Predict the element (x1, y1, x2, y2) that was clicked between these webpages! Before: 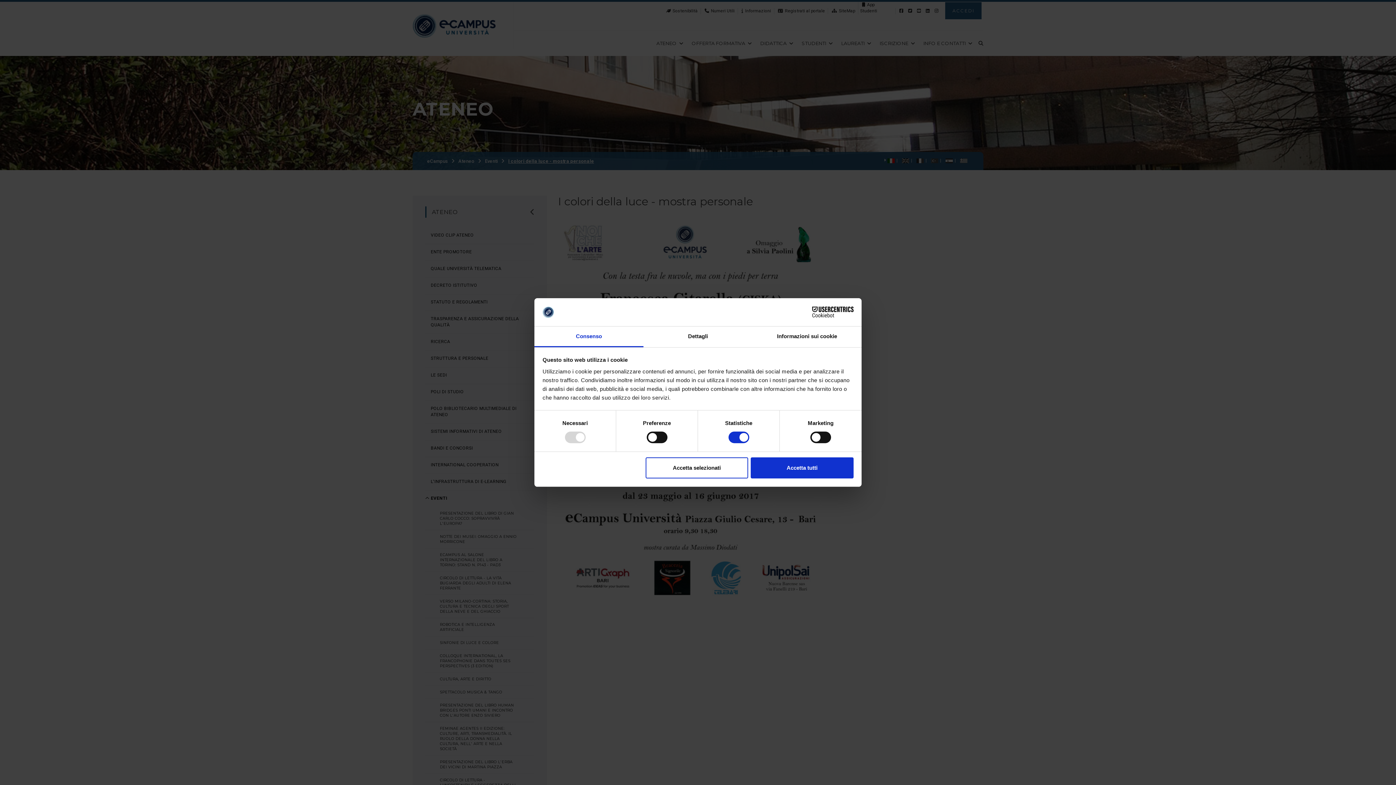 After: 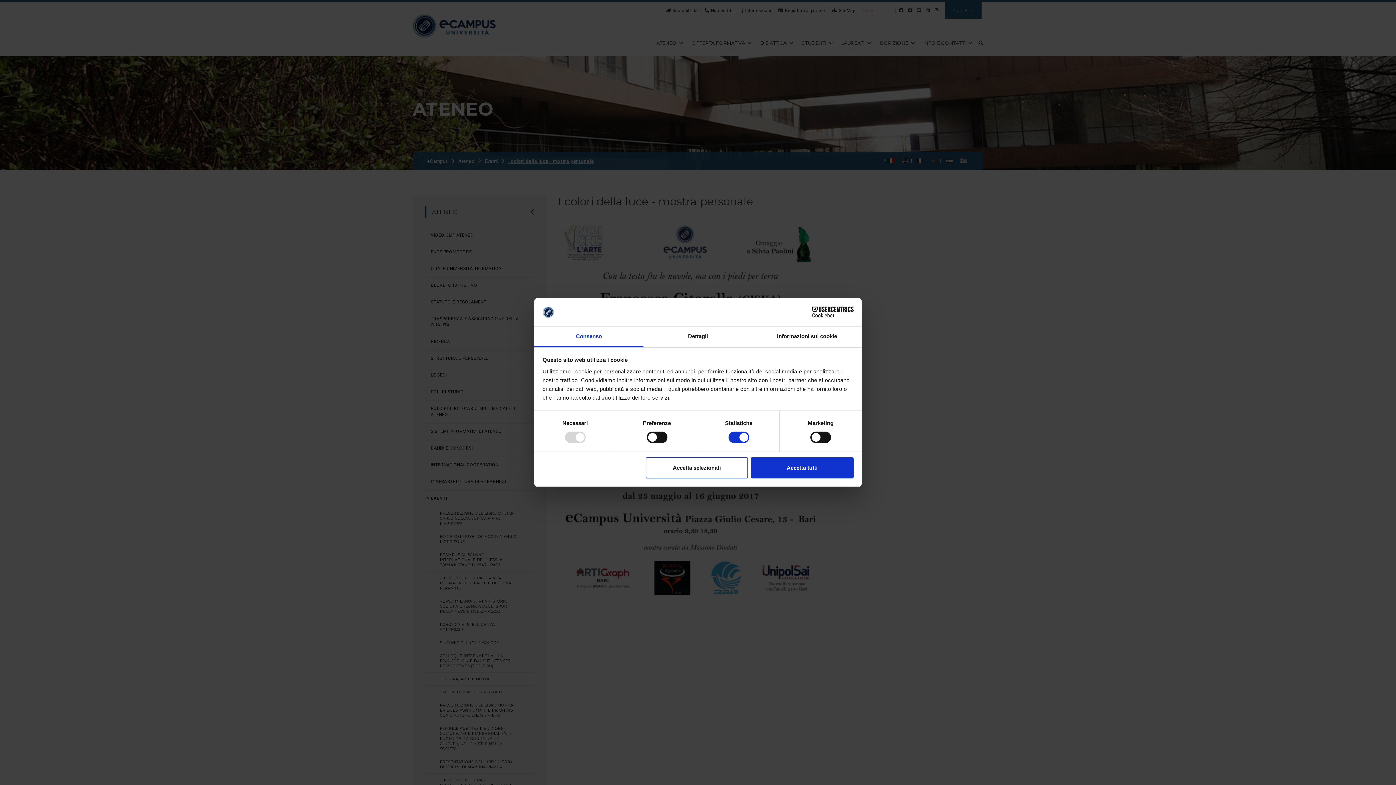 Action: bbox: (534, 326, 643, 347) label: Consenso